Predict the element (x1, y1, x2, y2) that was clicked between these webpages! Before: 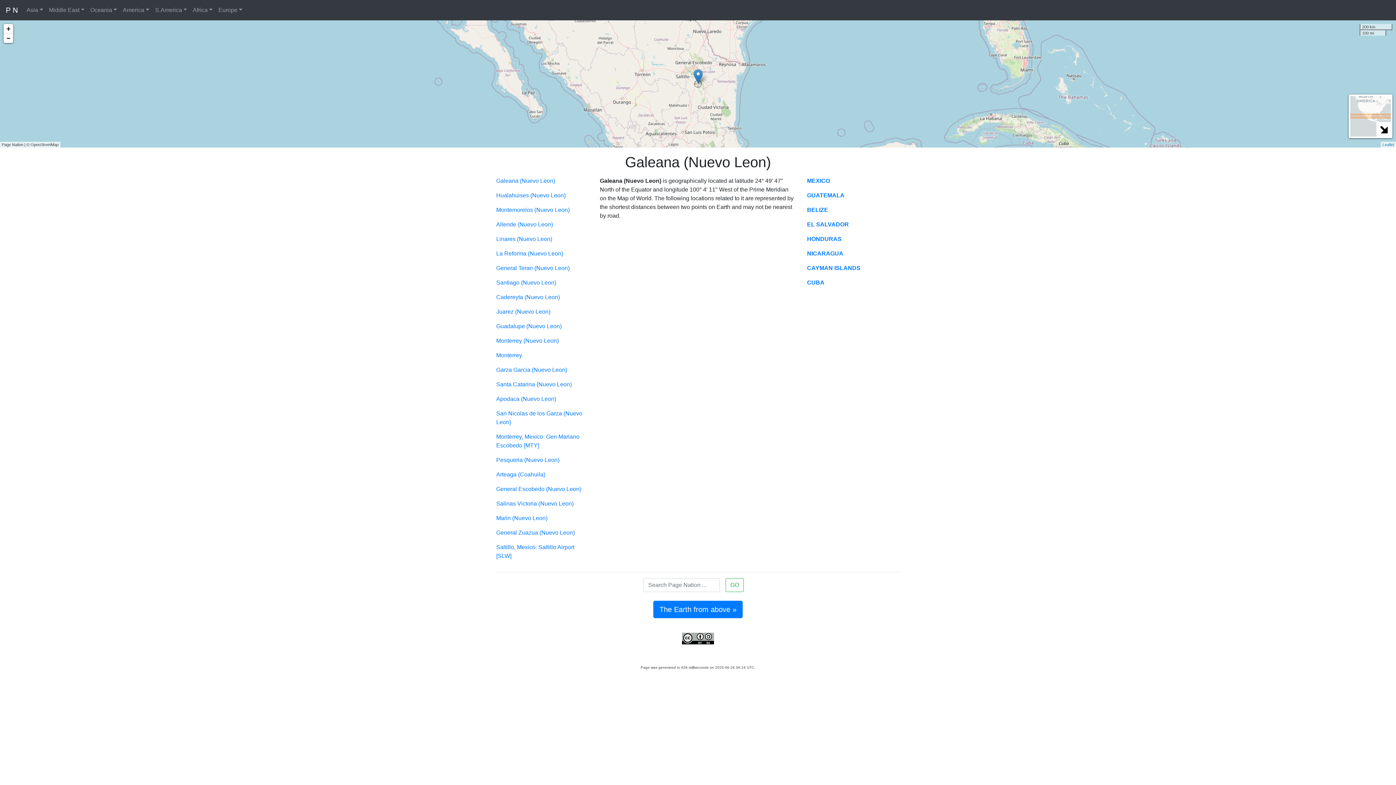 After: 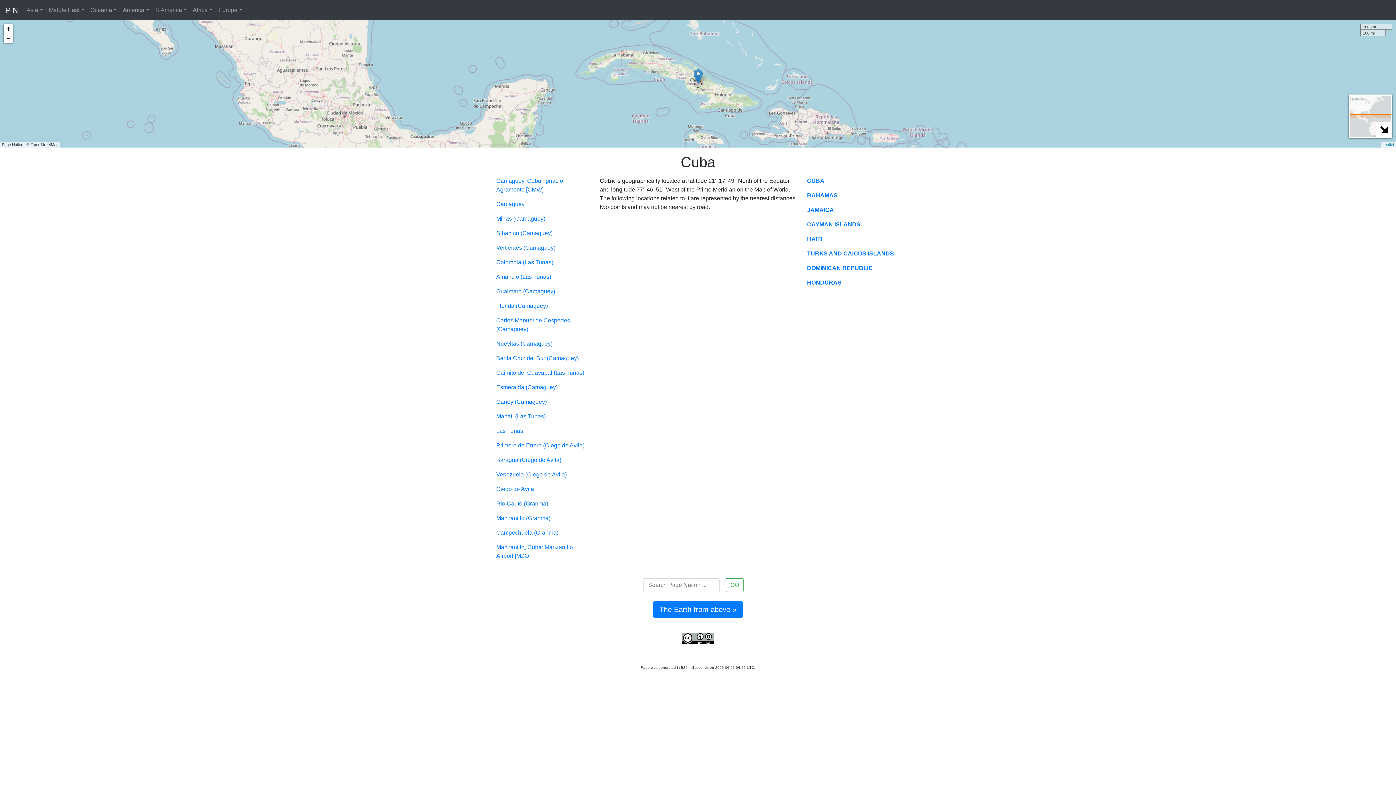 Action: bbox: (807, 279, 824, 285) label: CUBA